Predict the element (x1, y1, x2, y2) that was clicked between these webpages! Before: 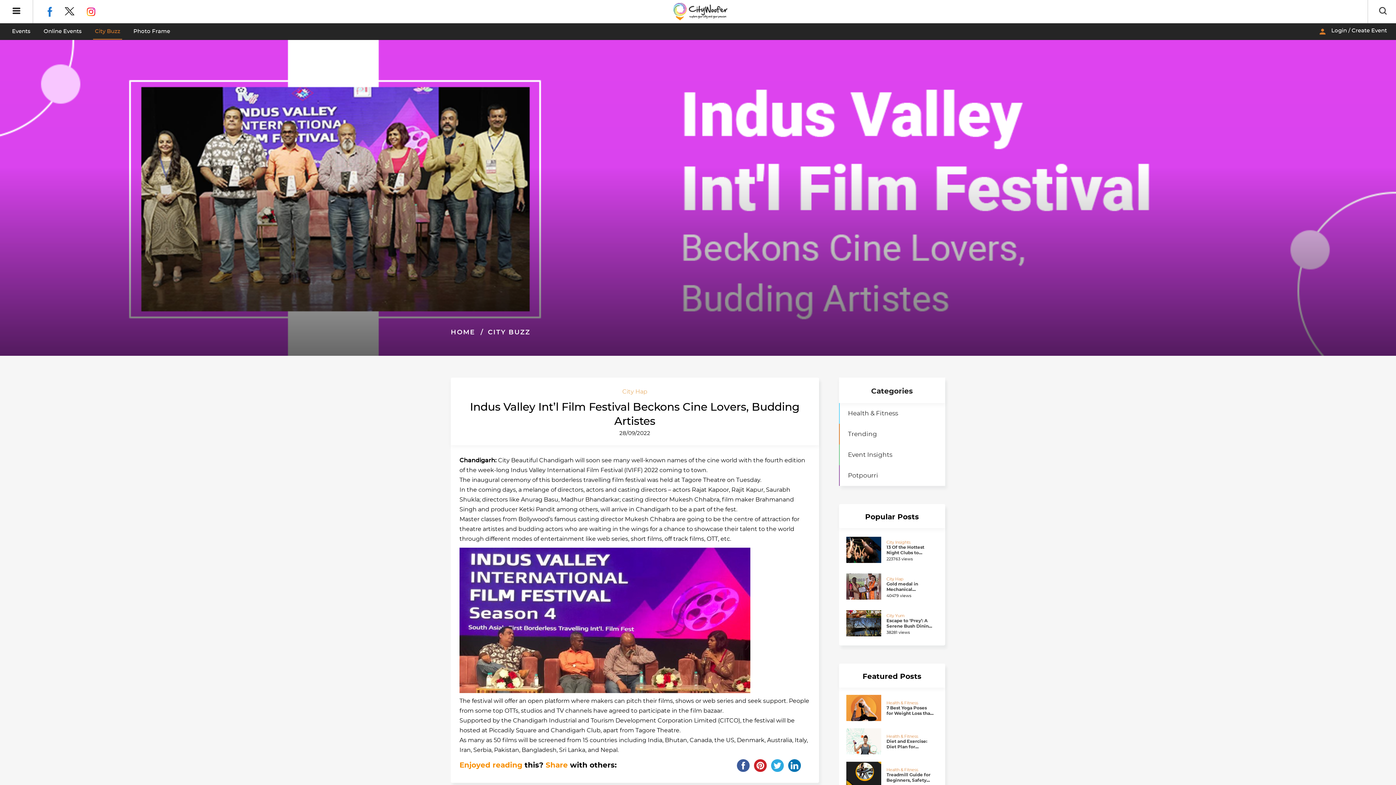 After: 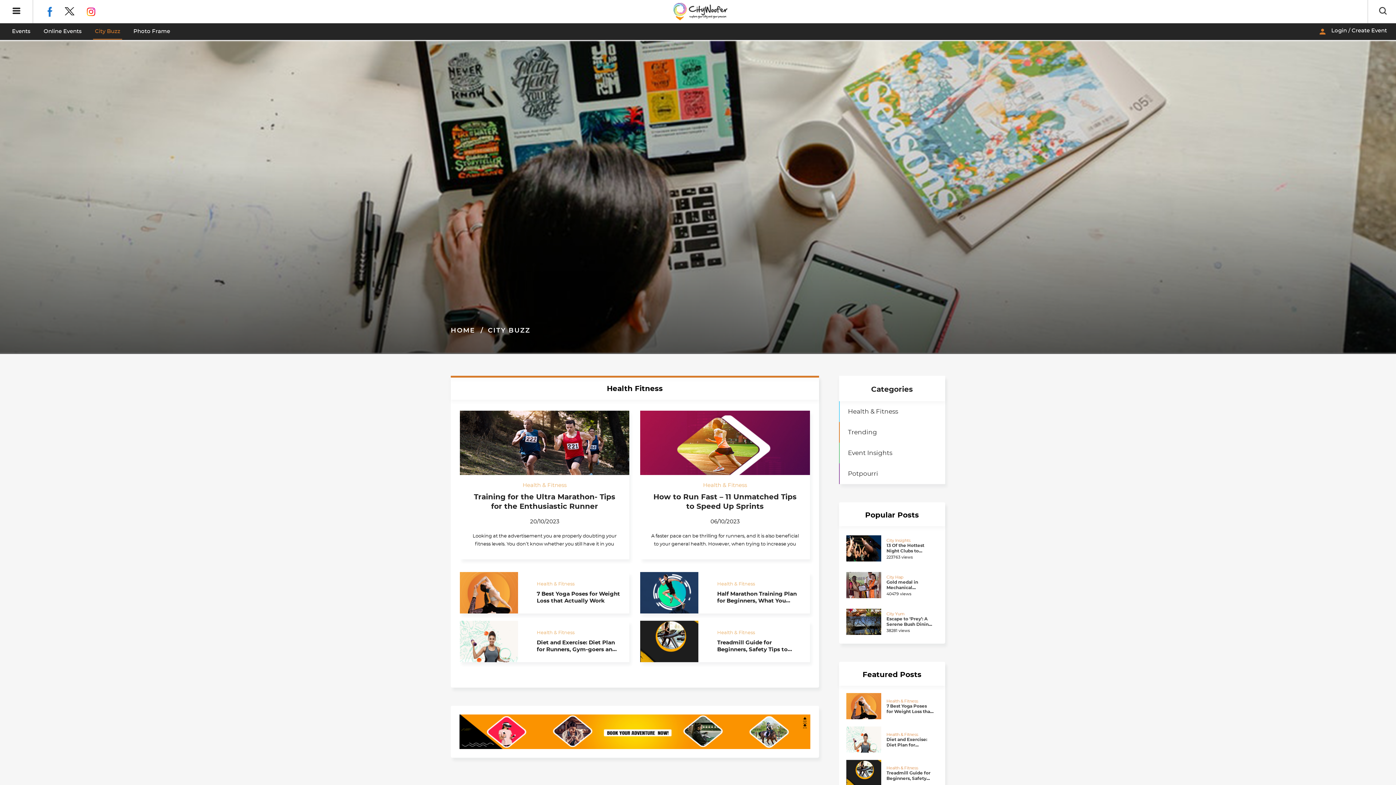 Action: bbox: (886, 701, 918, 705) label: Health & Fitness